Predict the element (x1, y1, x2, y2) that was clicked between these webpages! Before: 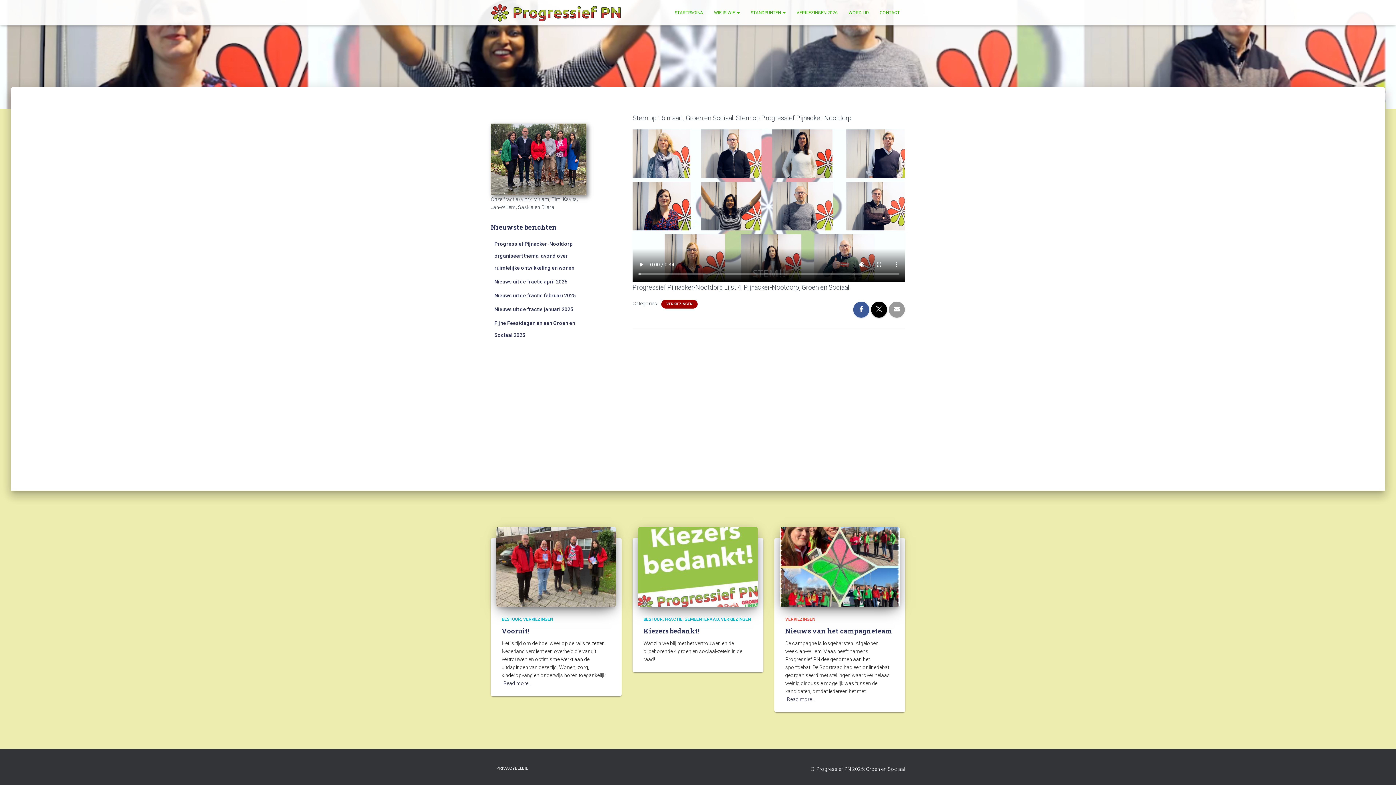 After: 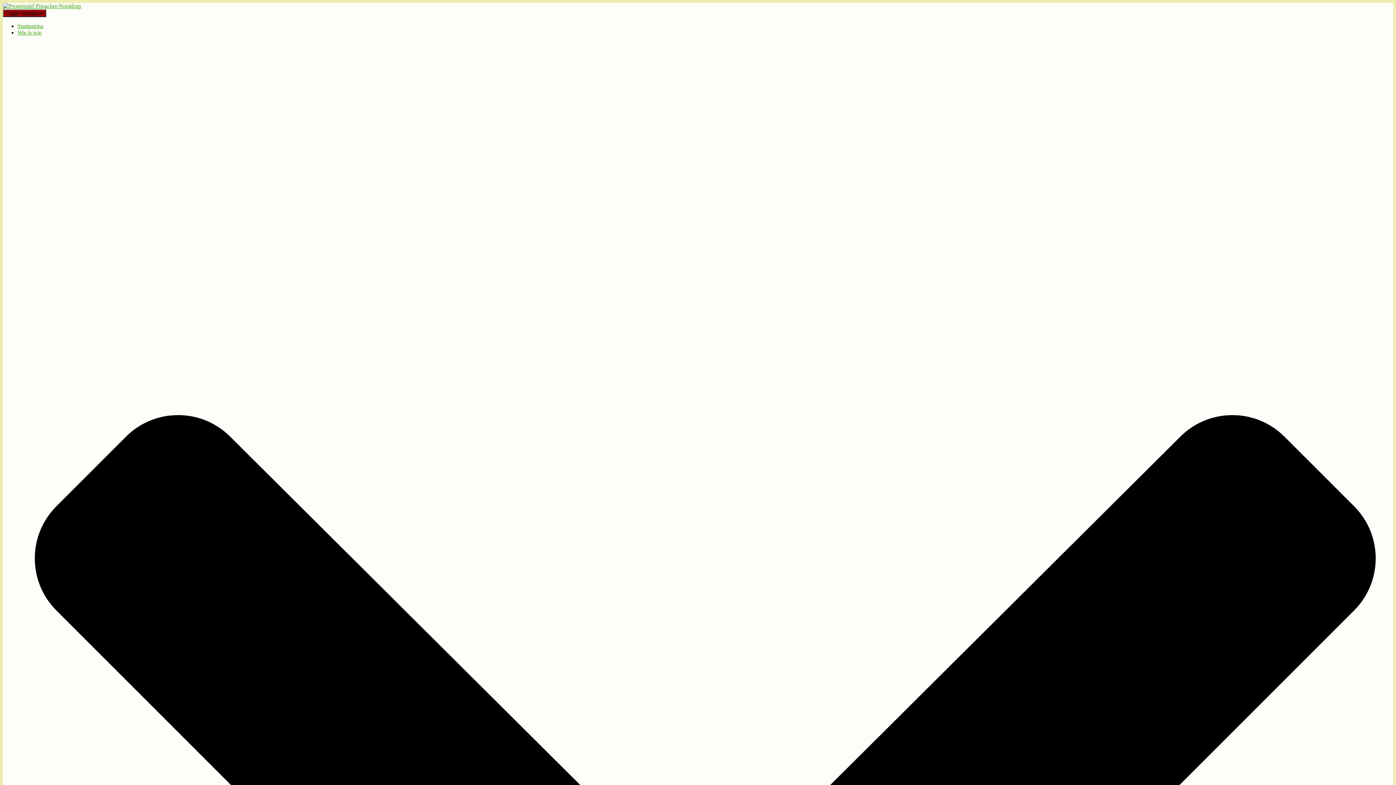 Action: bbox: (643, 617, 665, 622) label: BESTUUR